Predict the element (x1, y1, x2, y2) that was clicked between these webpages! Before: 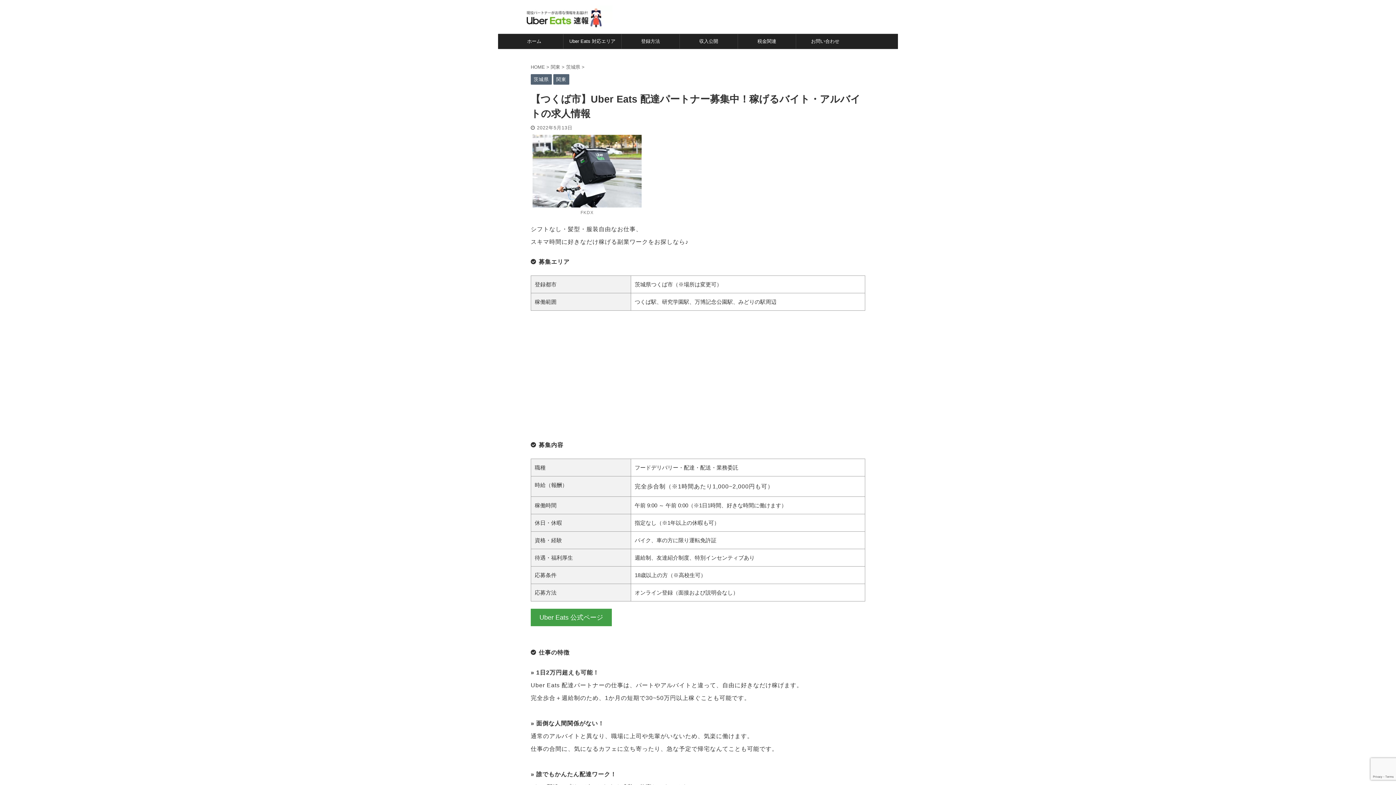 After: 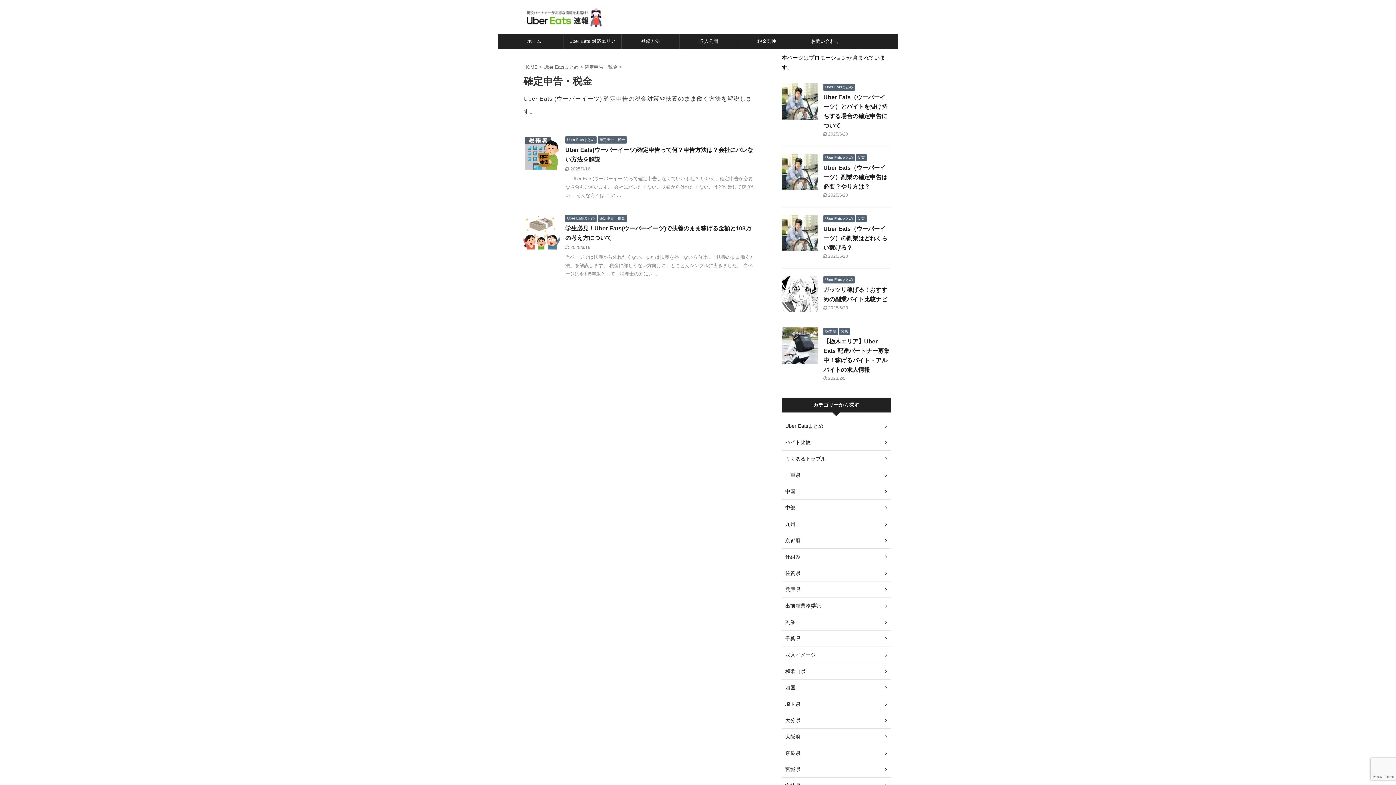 Action: label: 税金関連 bbox: (738, 34, 796, 48)